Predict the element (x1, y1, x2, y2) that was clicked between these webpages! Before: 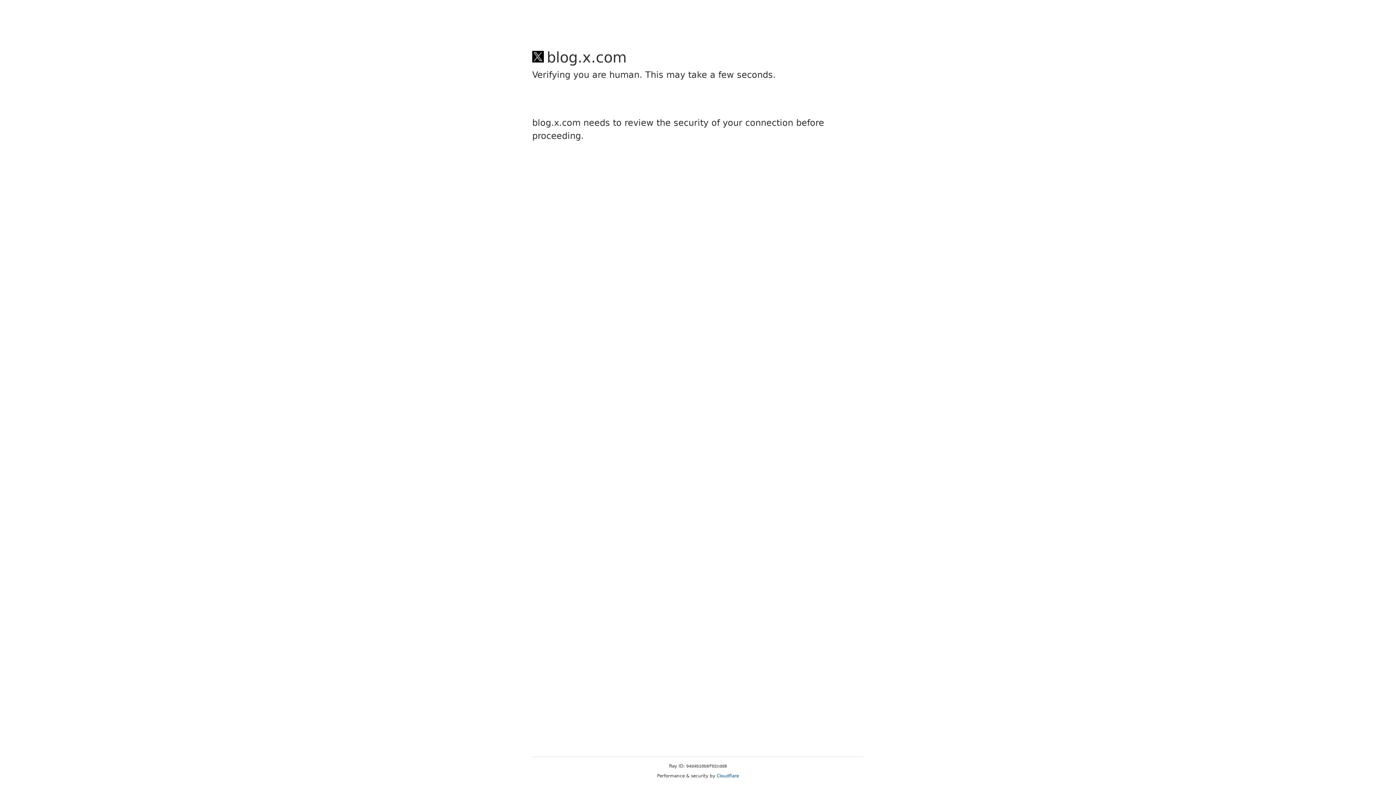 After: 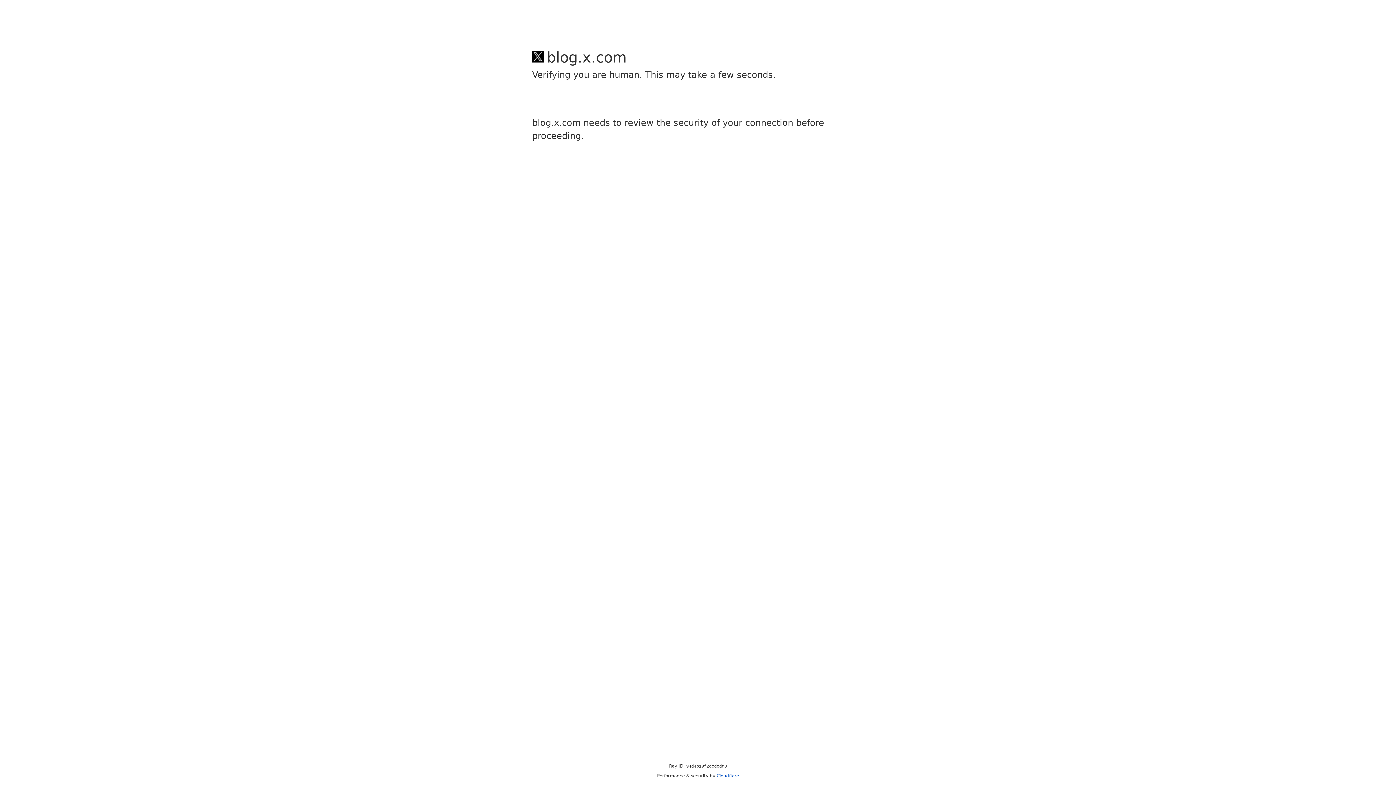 Action: bbox: (716, 773, 739, 778) label: Cloudflare